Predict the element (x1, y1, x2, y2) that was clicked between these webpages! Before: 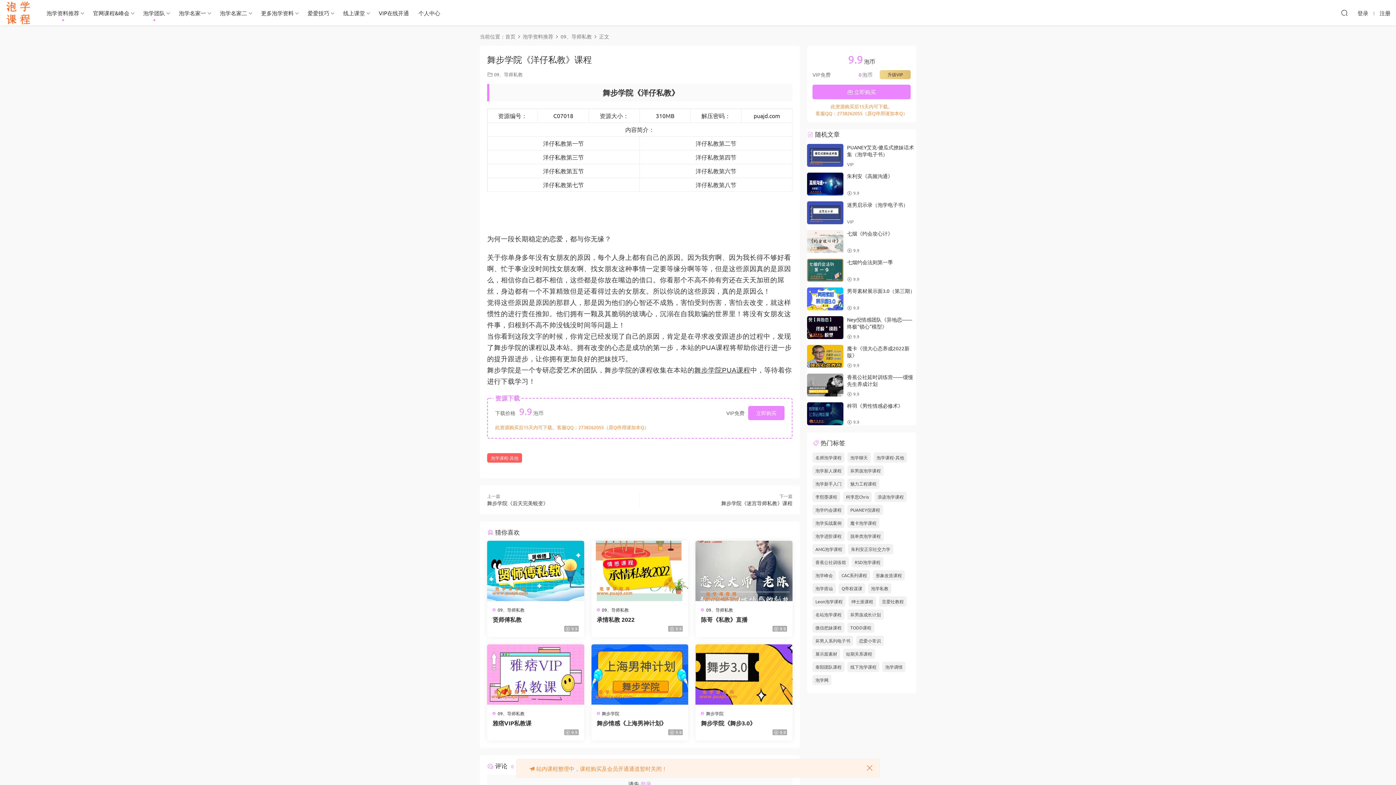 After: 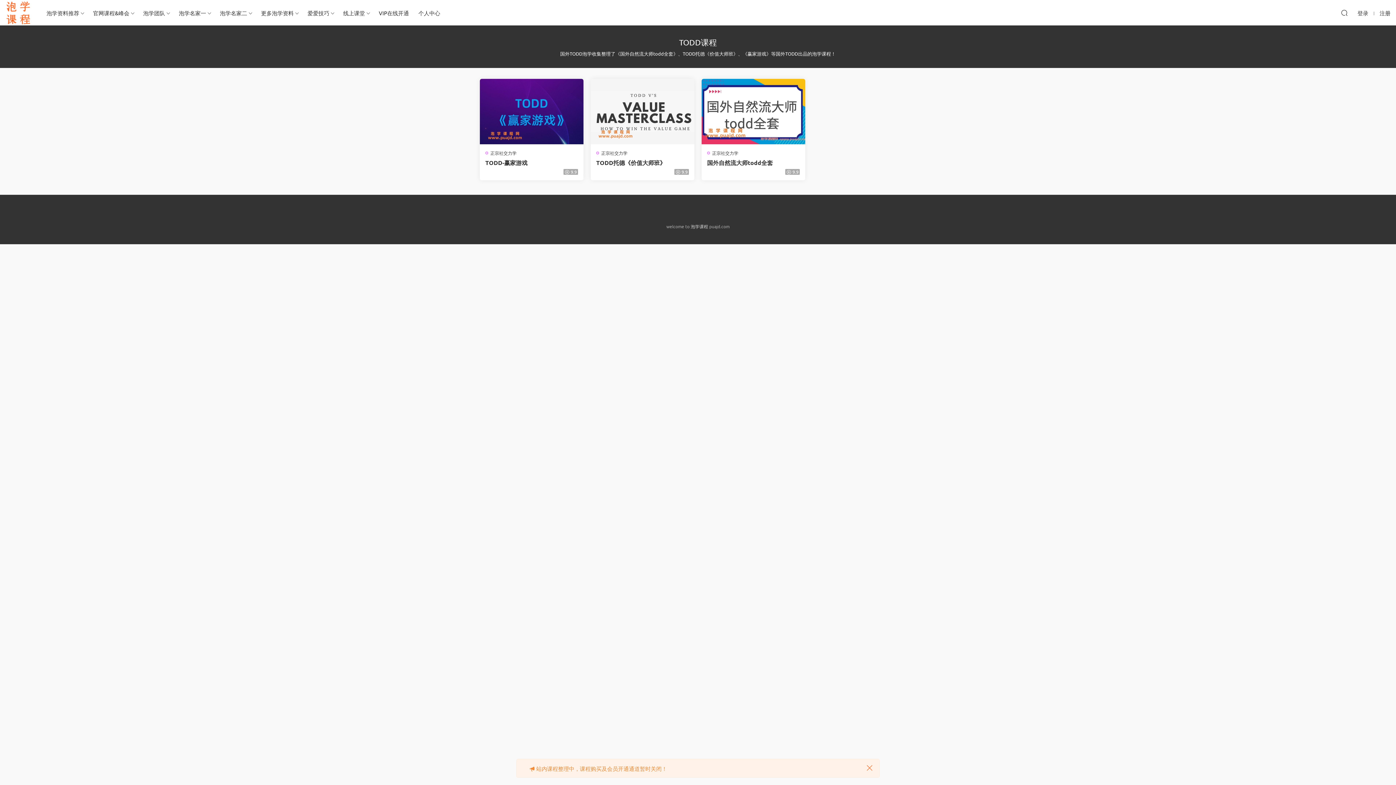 Action: bbox: (847, 622, 874, 633) label: TODD课程